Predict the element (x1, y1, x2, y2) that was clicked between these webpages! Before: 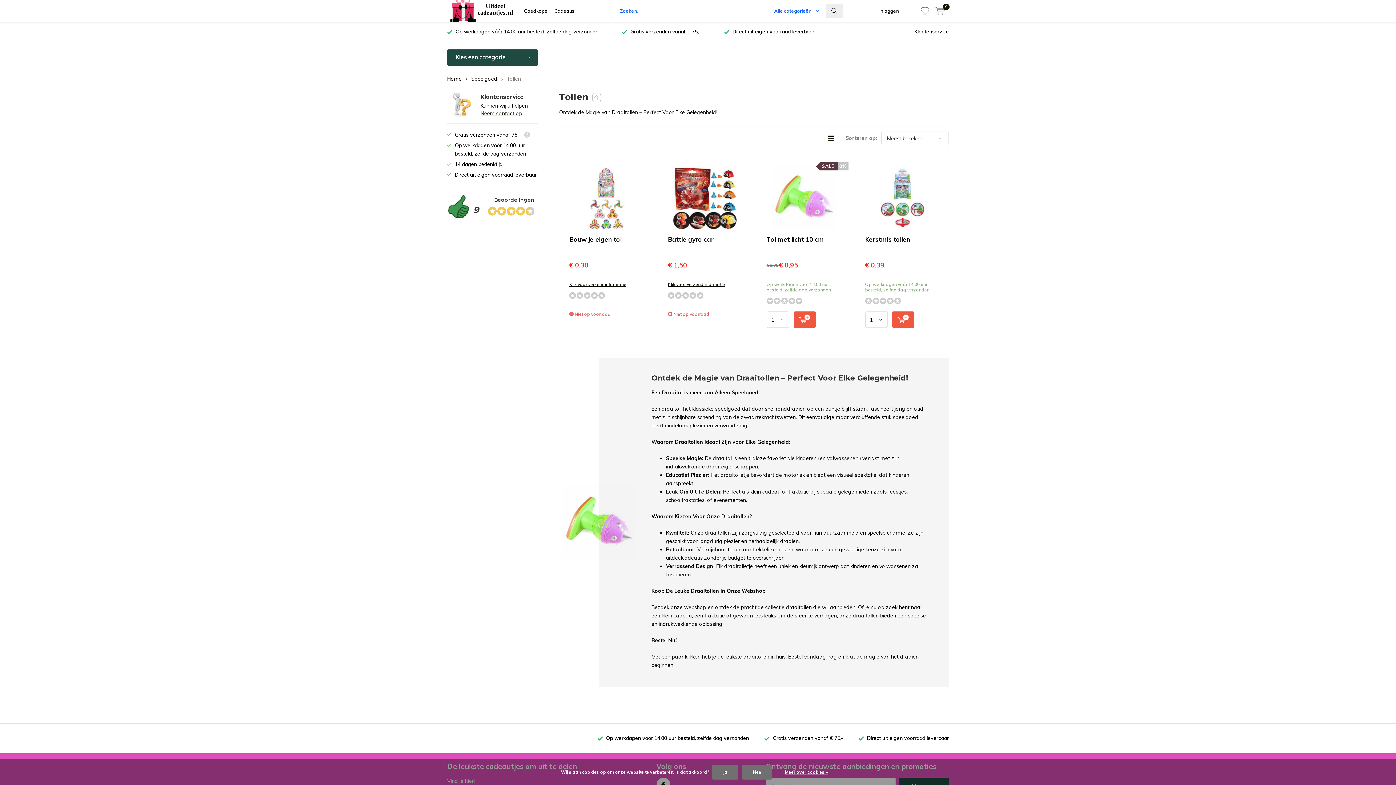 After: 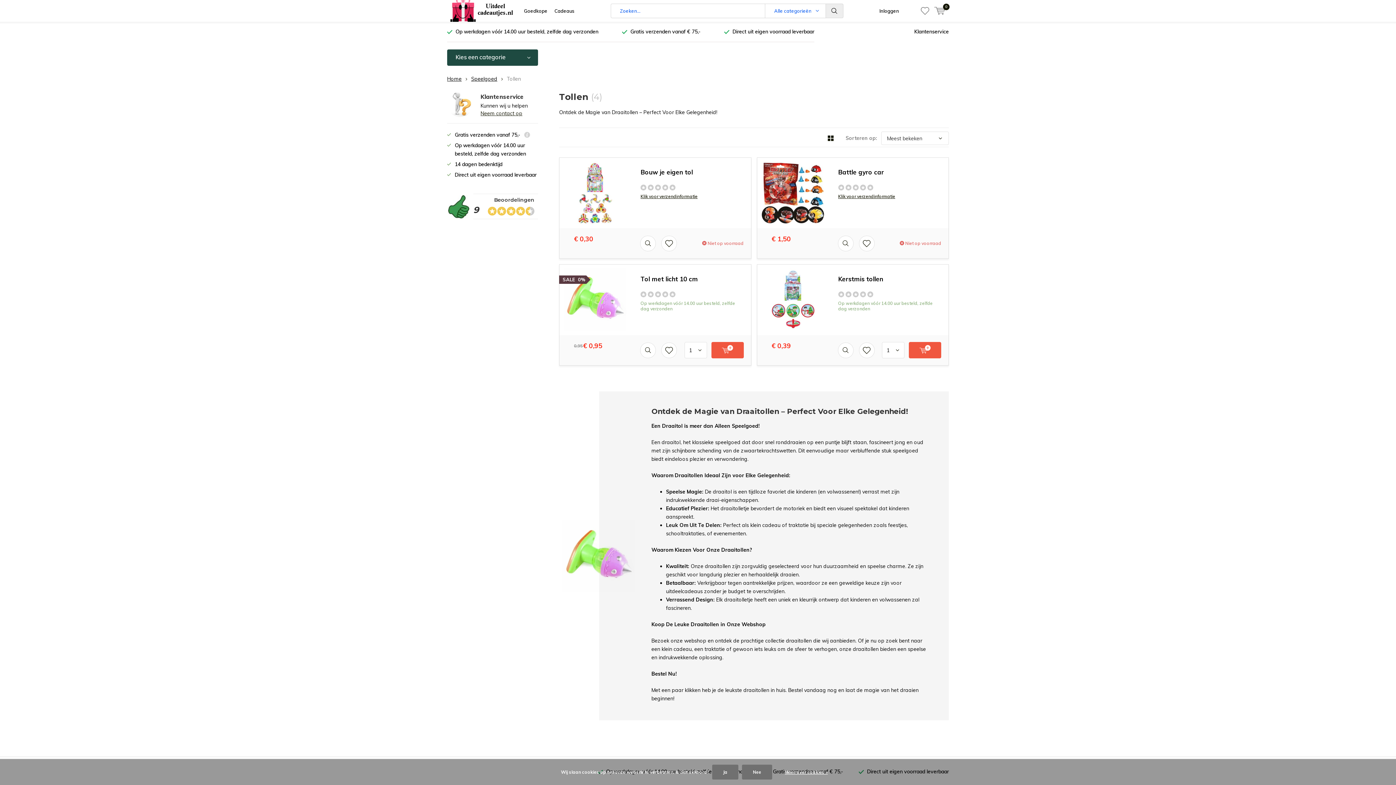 Action: bbox: (822, 131, 833, 145)